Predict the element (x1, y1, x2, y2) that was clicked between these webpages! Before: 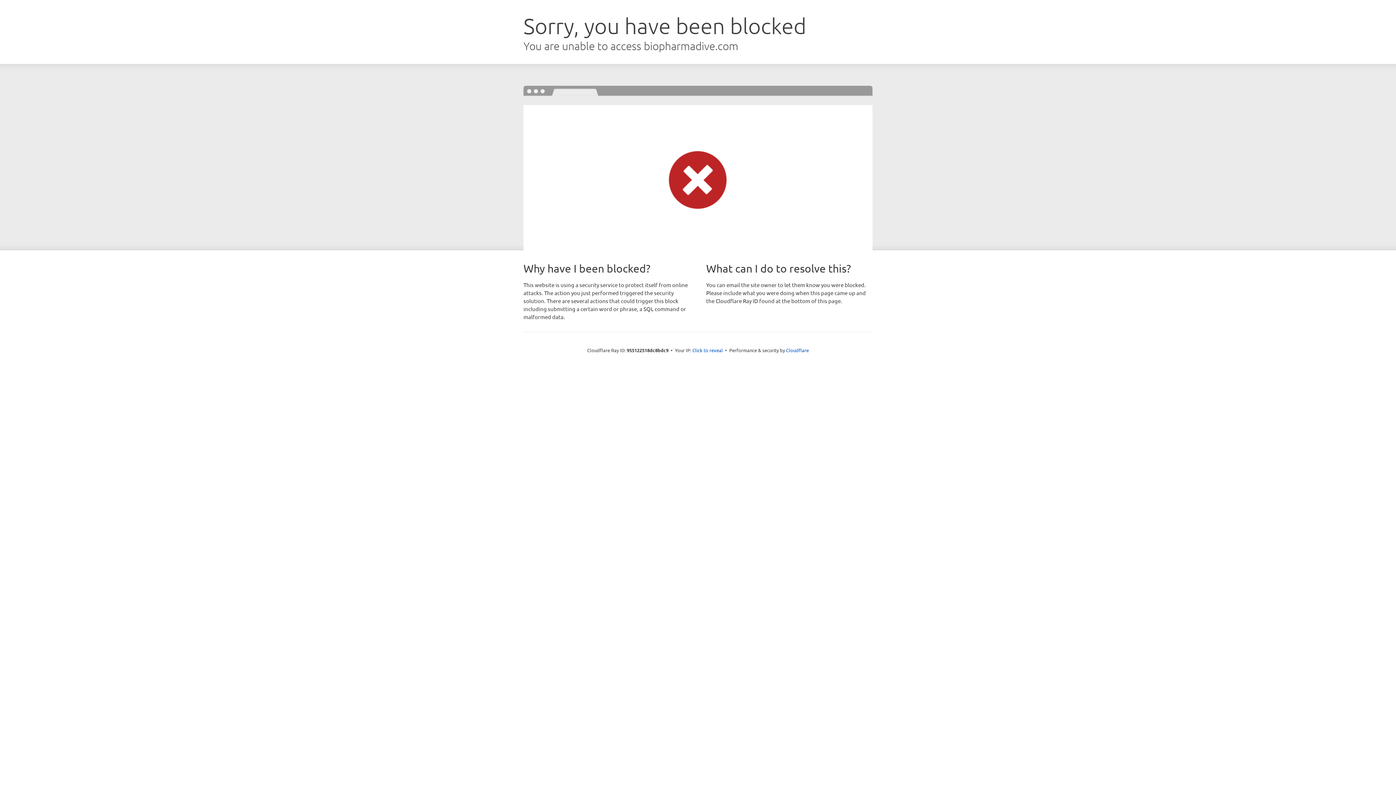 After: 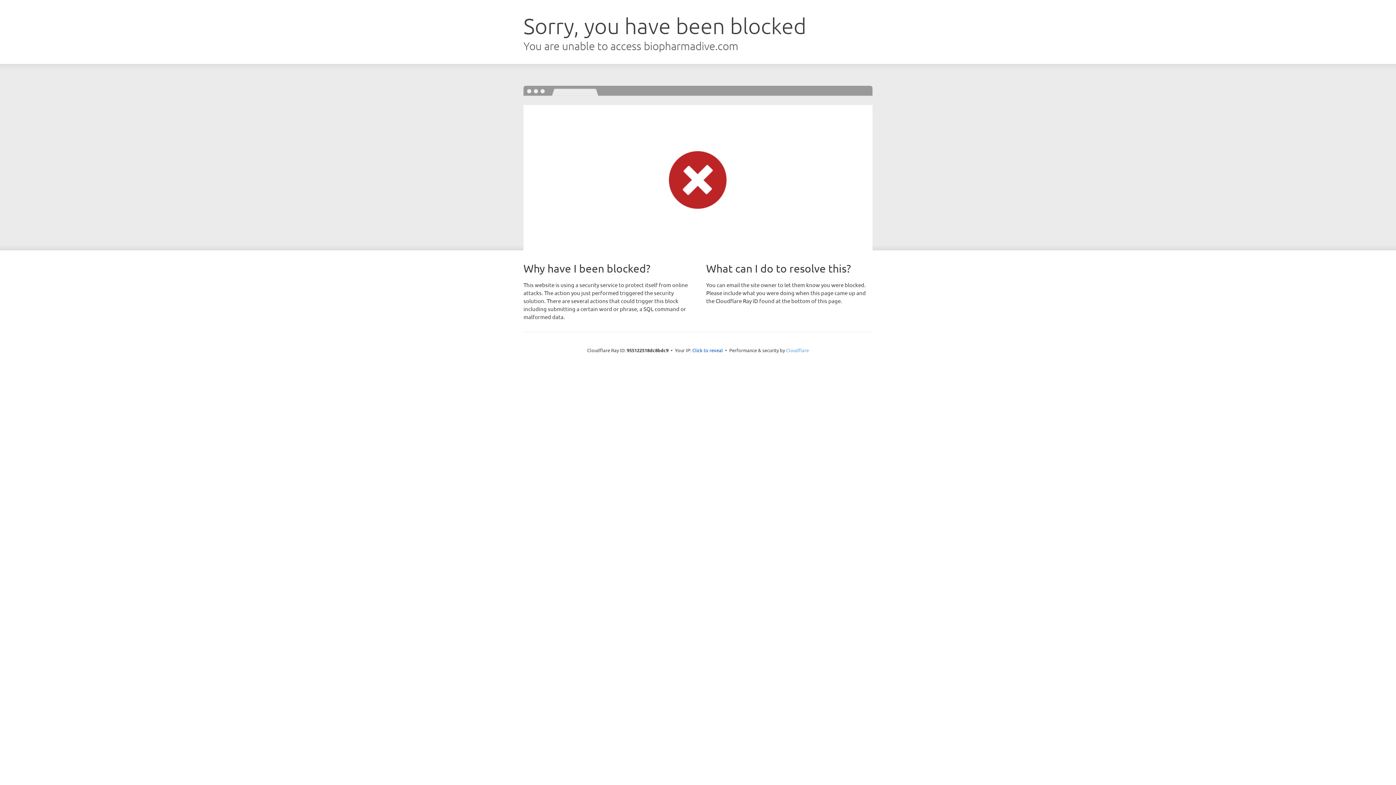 Action: bbox: (786, 347, 809, 353) label: Cloudflare